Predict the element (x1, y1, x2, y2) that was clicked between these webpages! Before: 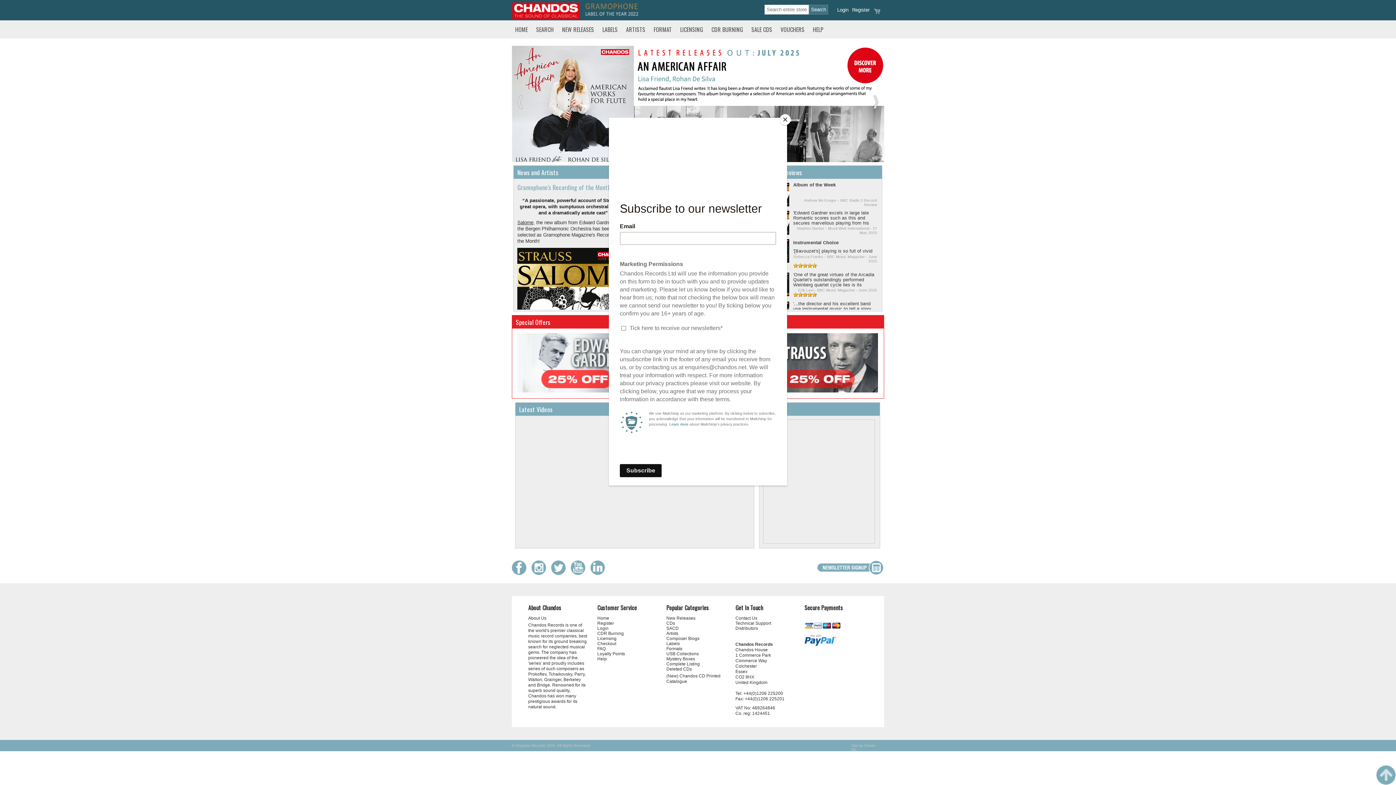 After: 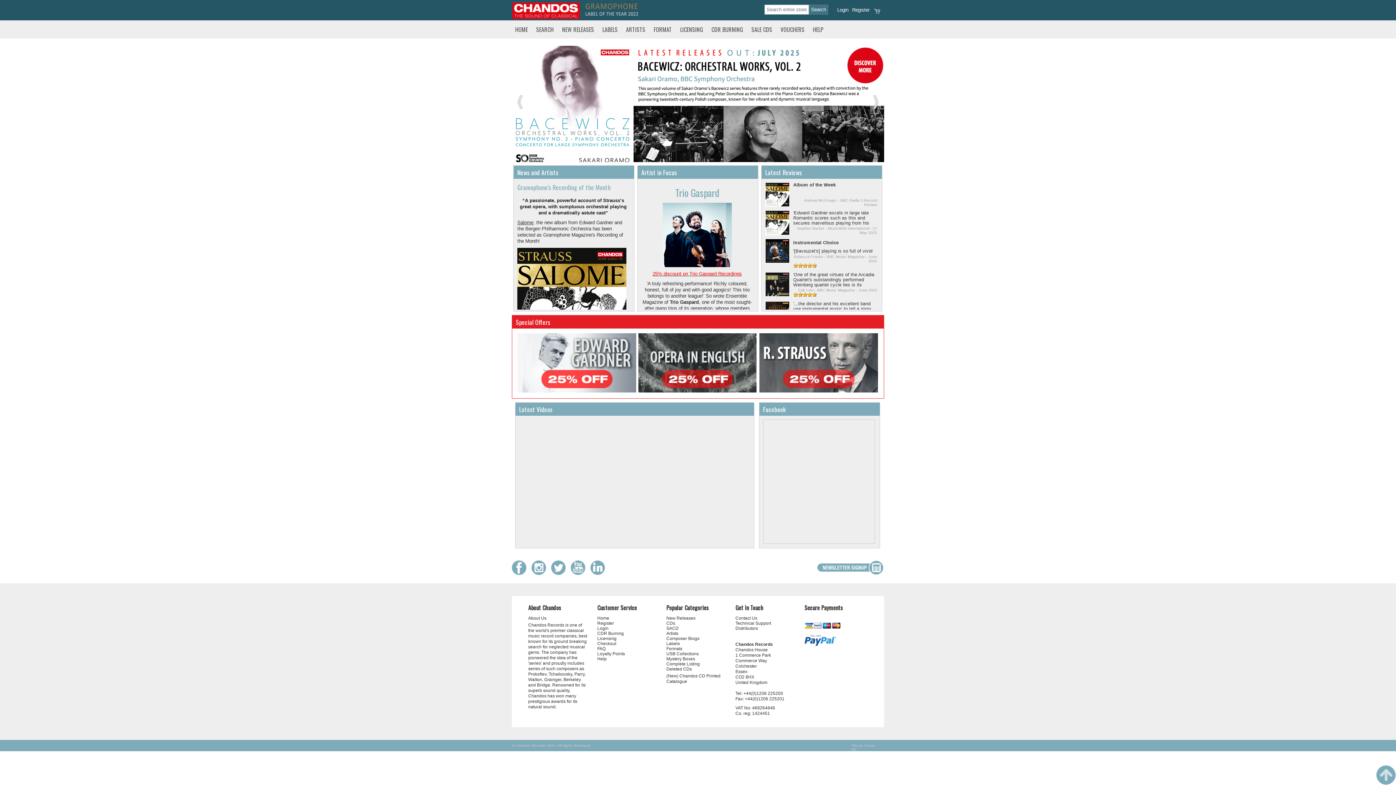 Action: label: Close bbox: (780, 114, 790, 125)